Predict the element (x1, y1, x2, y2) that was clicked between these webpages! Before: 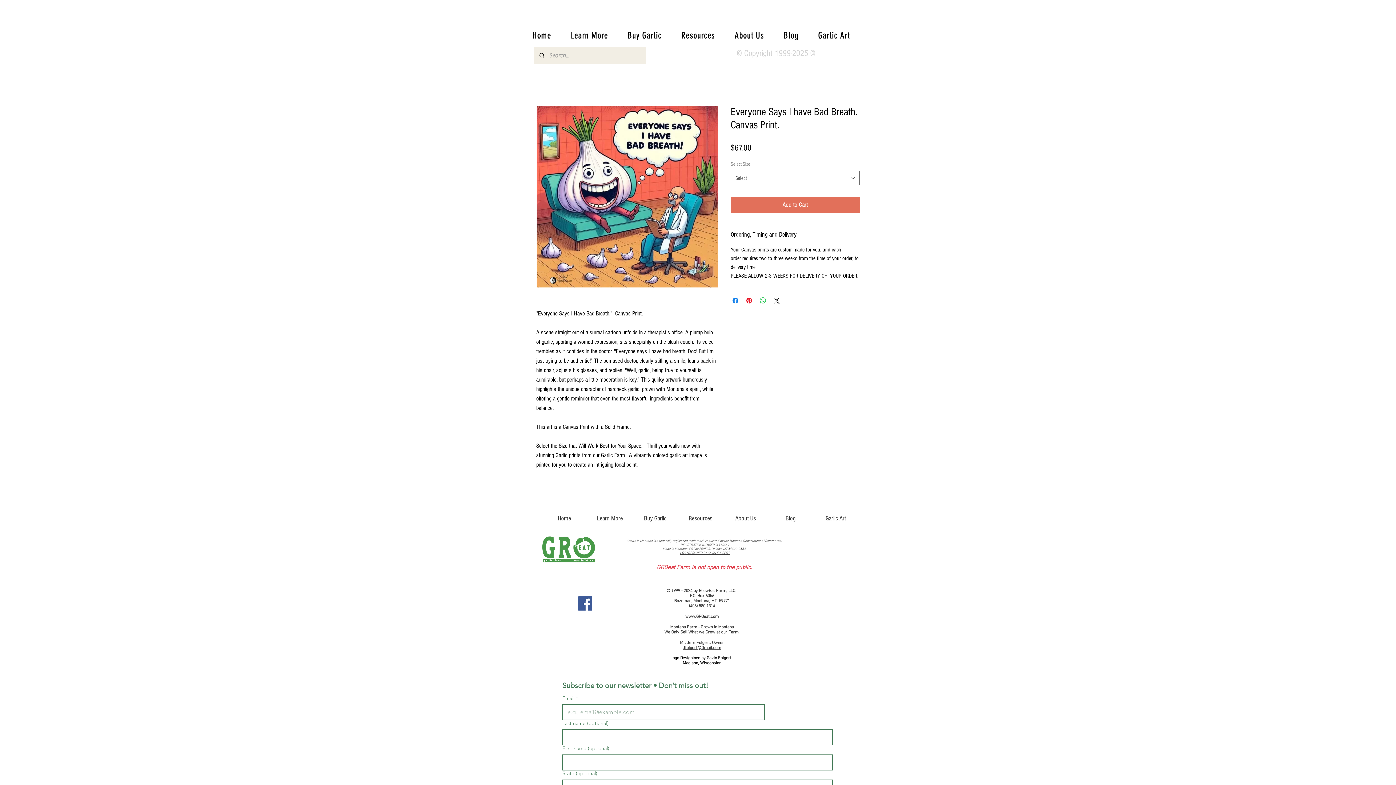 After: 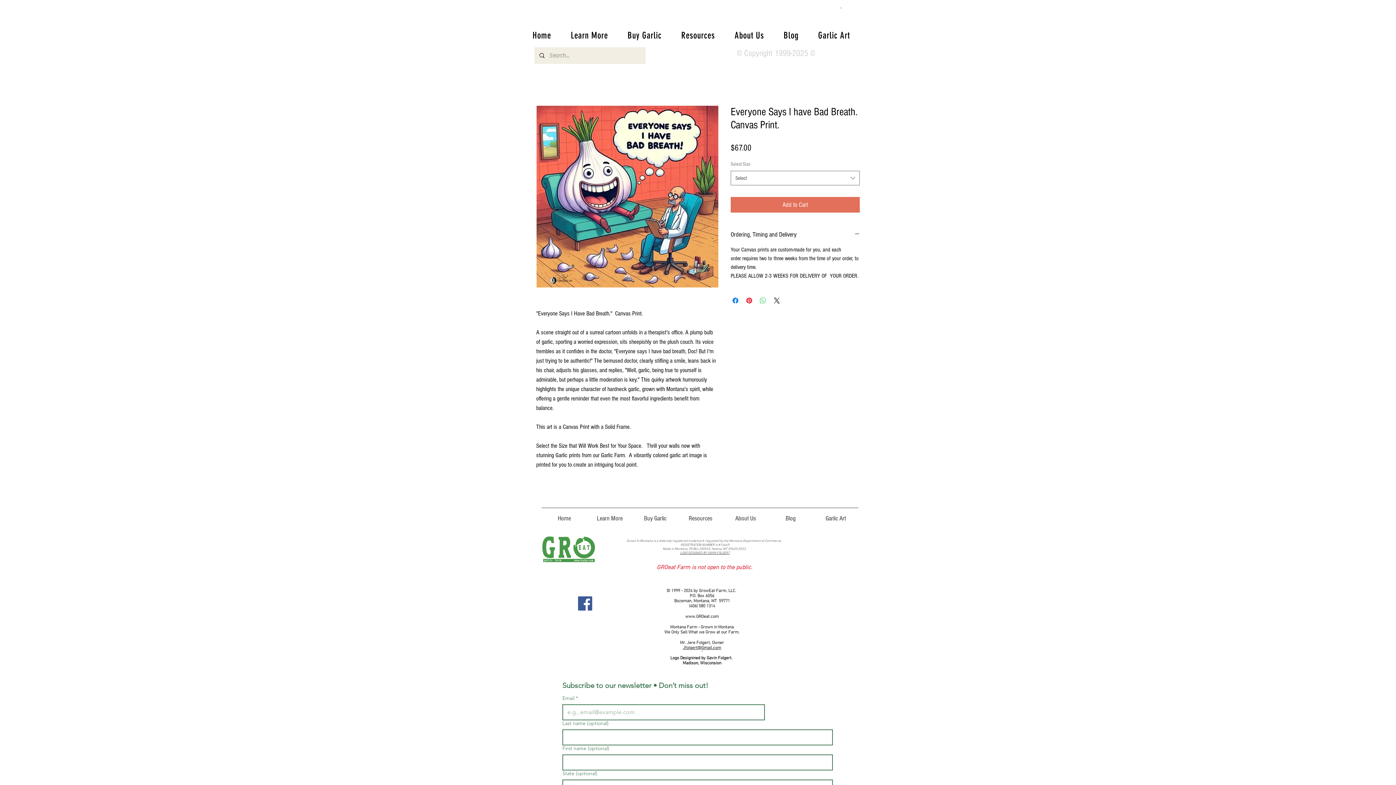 Action: label: Share on WhatsApp bbox: (758, 296, 767, 305)